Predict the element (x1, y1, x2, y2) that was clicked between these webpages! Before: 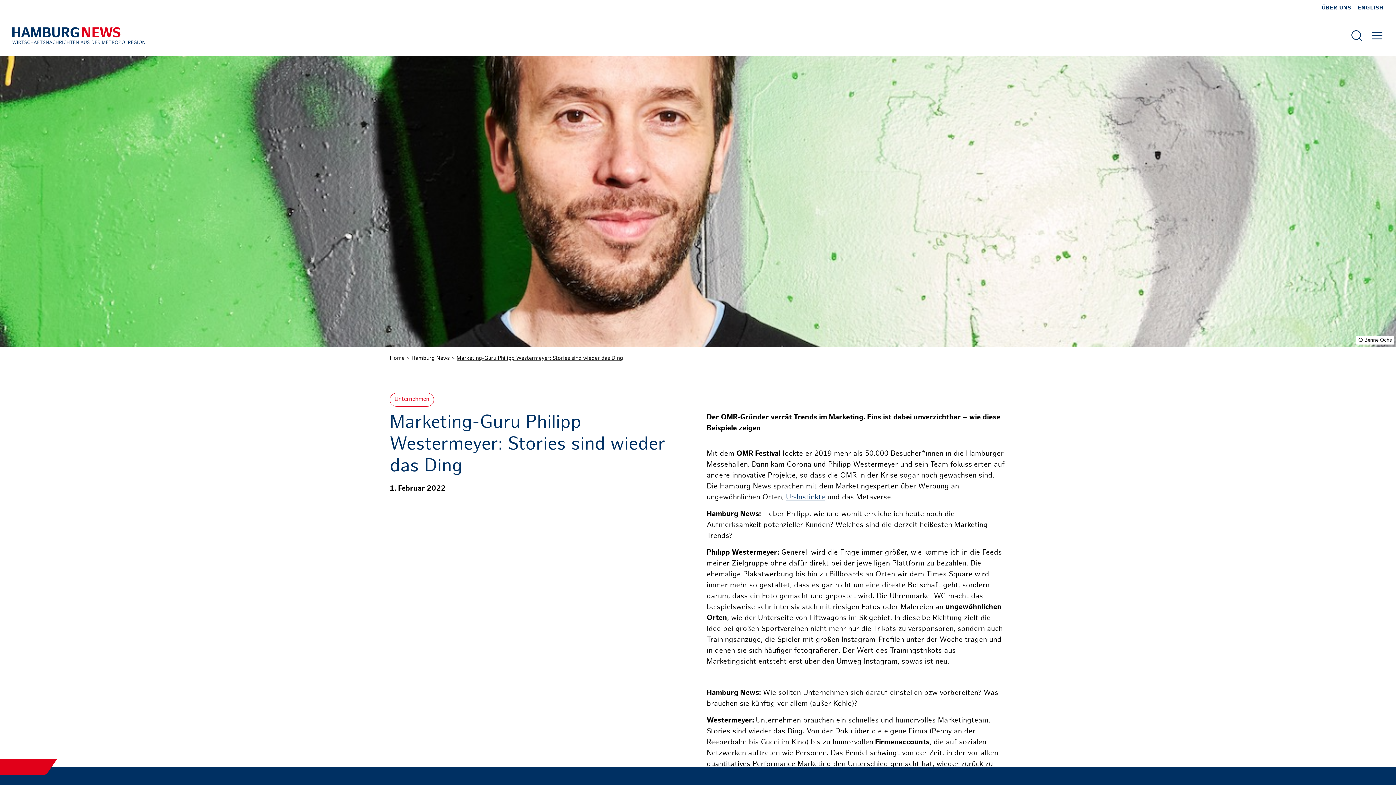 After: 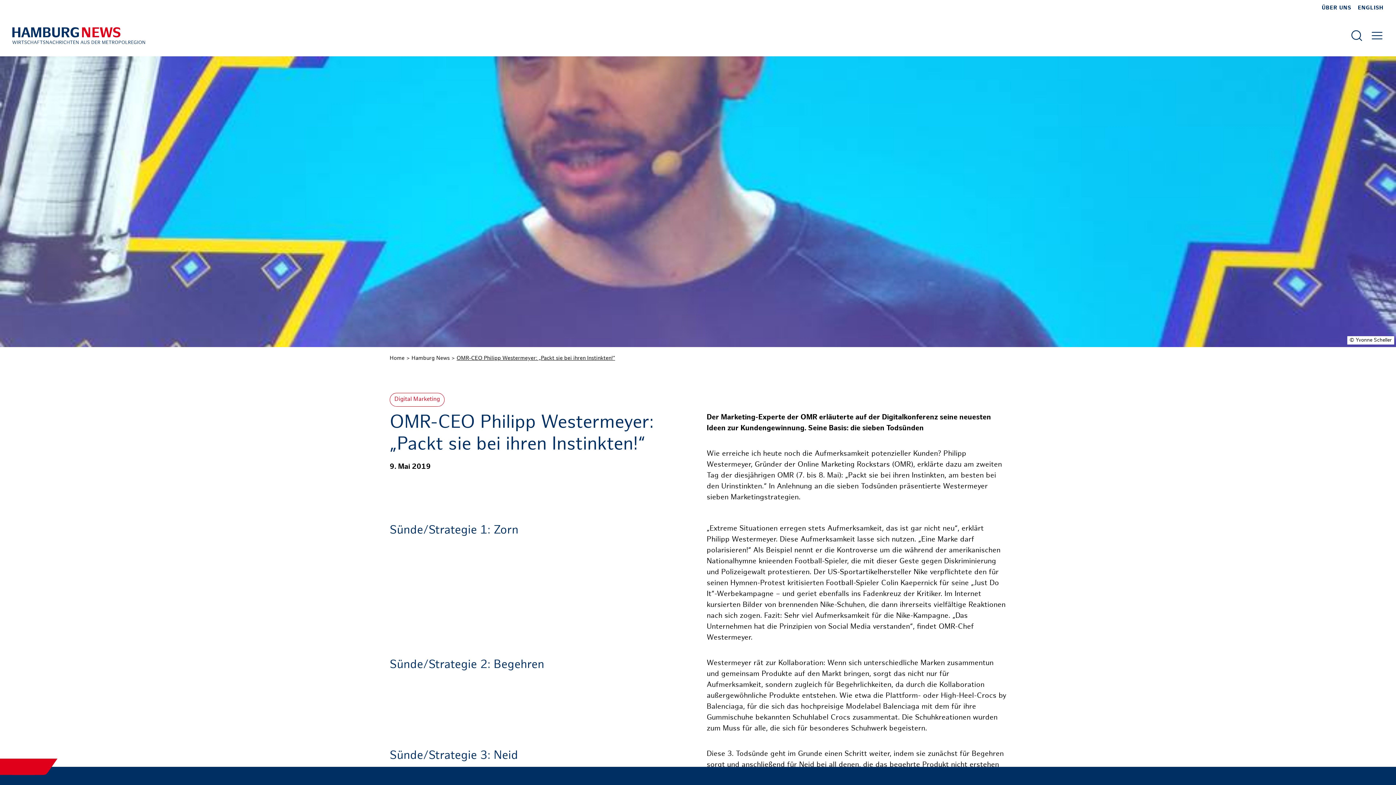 Action: bbox: (786, 494, 825, 501) label: Ur-Instinkte